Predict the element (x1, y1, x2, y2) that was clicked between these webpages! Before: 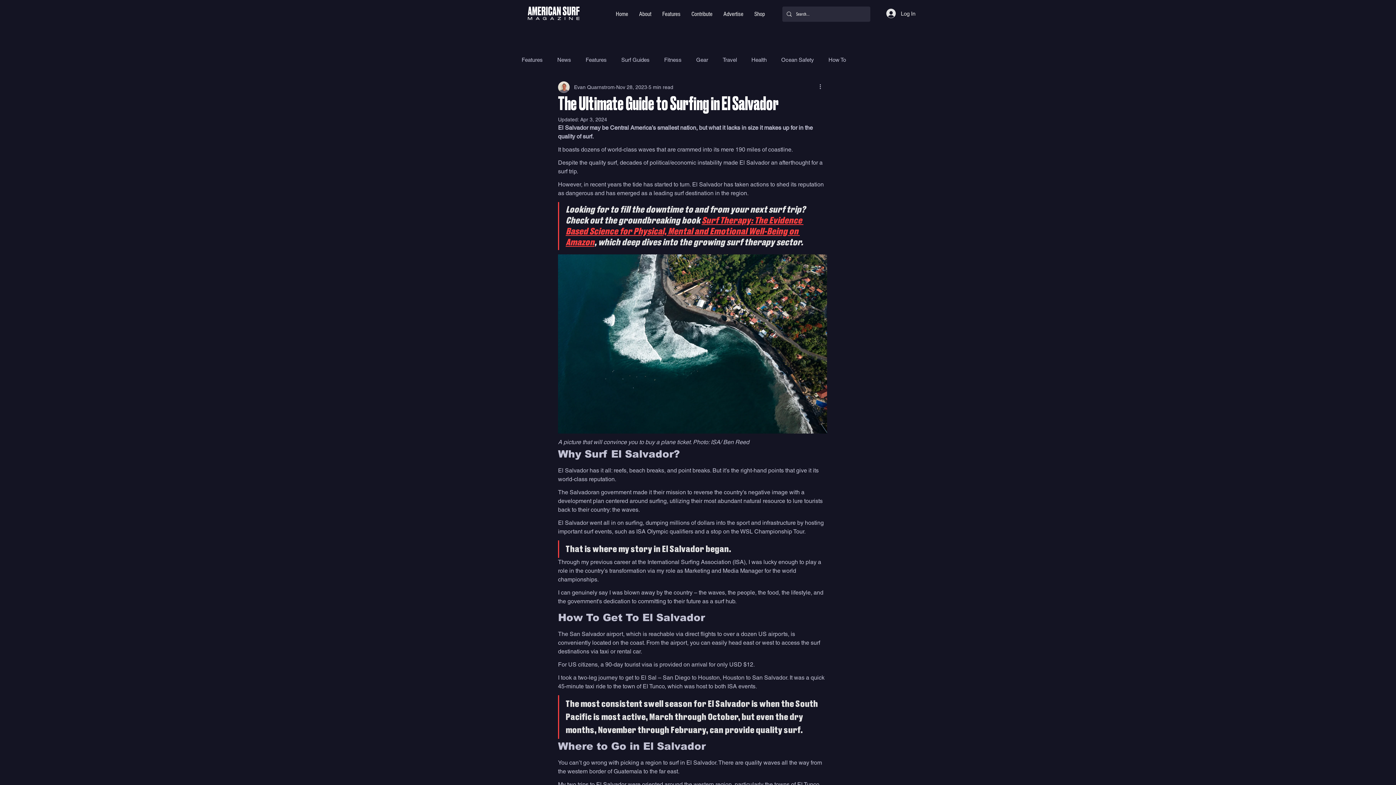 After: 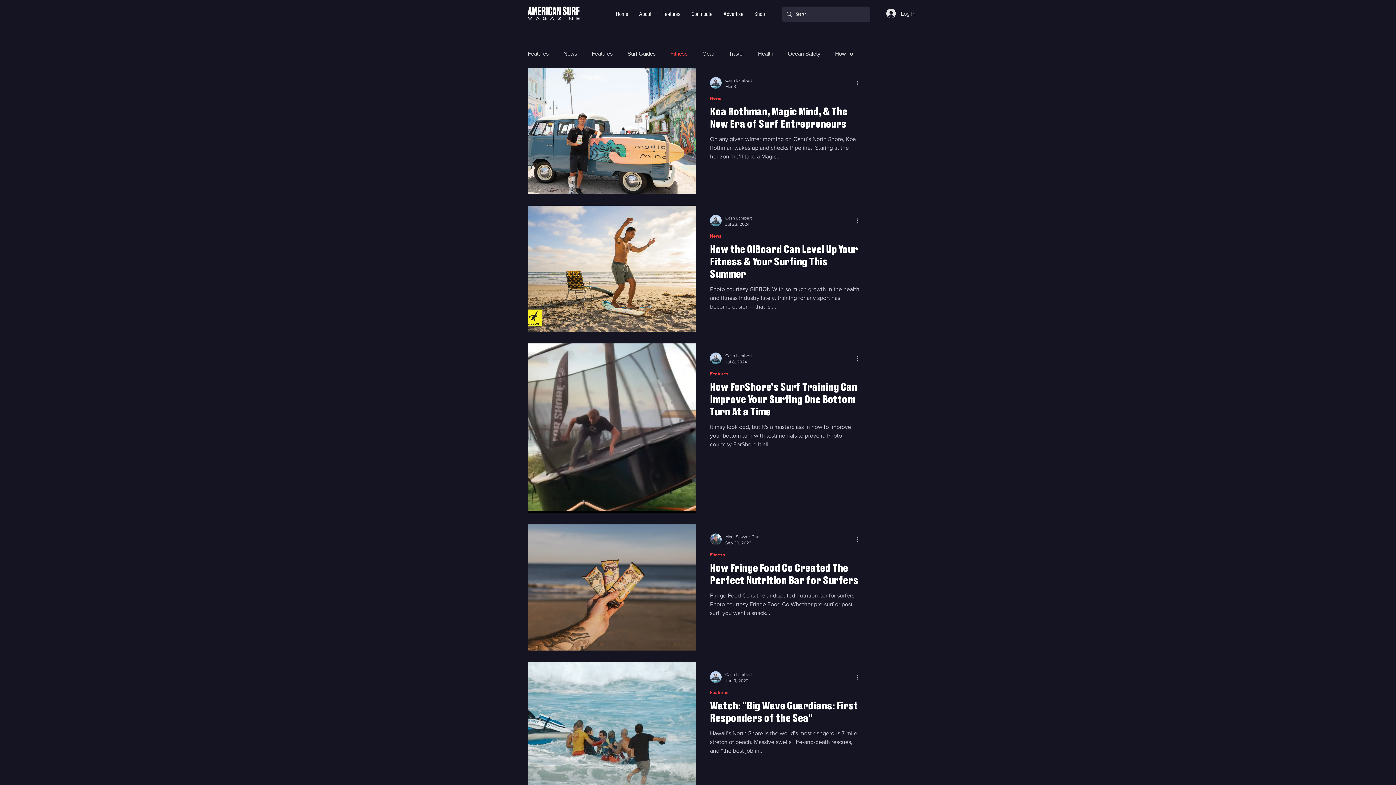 Action: label: Fitness bbox: (664, 55, 681, 63)